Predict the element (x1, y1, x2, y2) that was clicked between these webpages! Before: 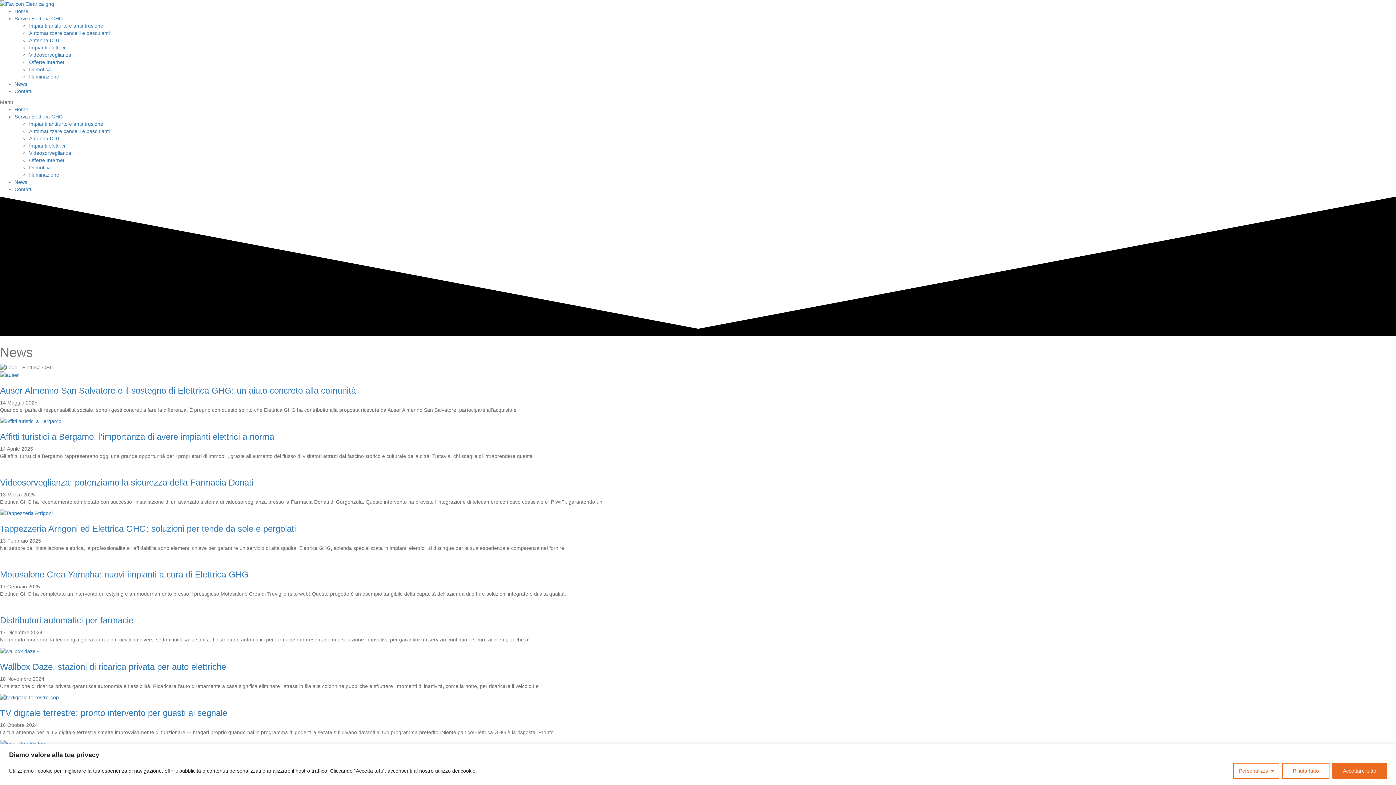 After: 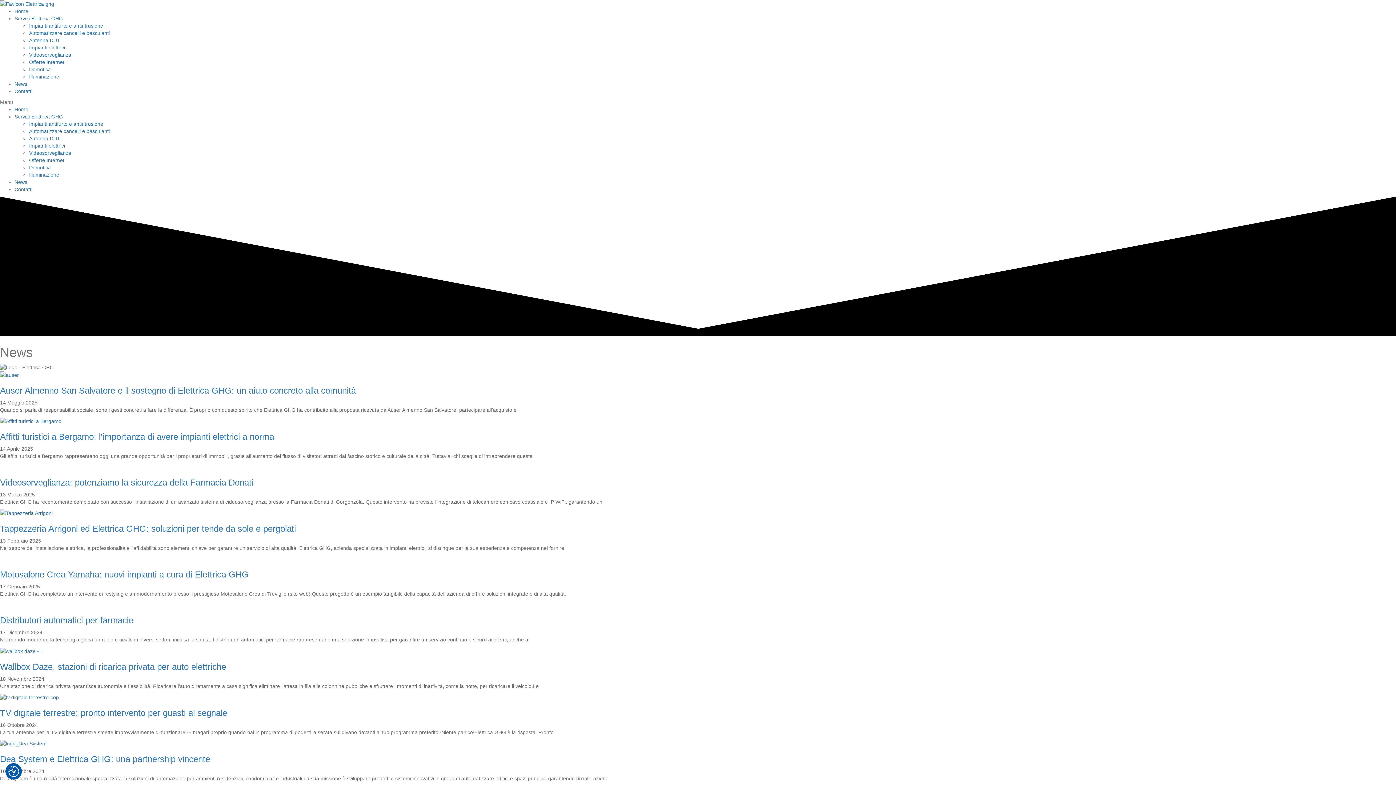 Action: label: Accettare tutto bbox: (1332, 763, 1387, 779)